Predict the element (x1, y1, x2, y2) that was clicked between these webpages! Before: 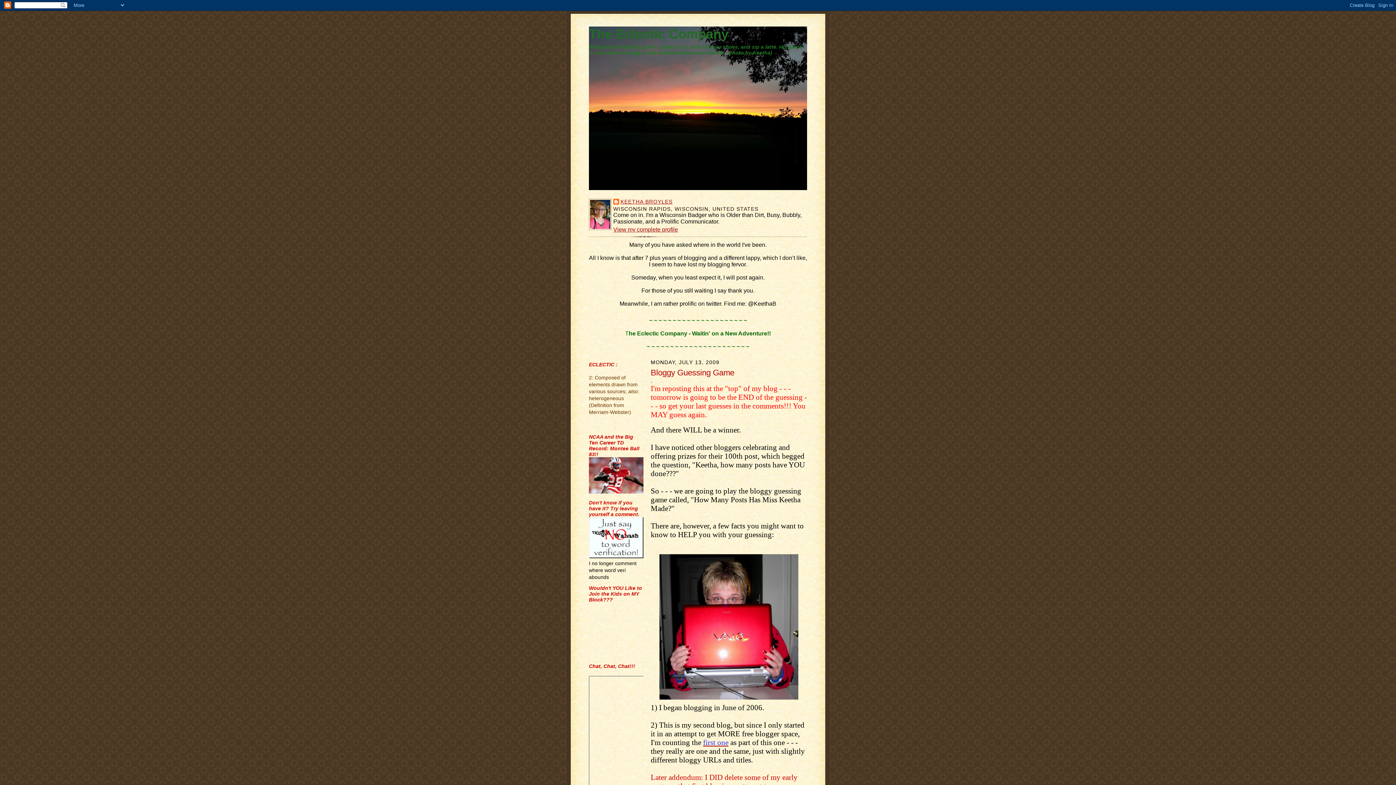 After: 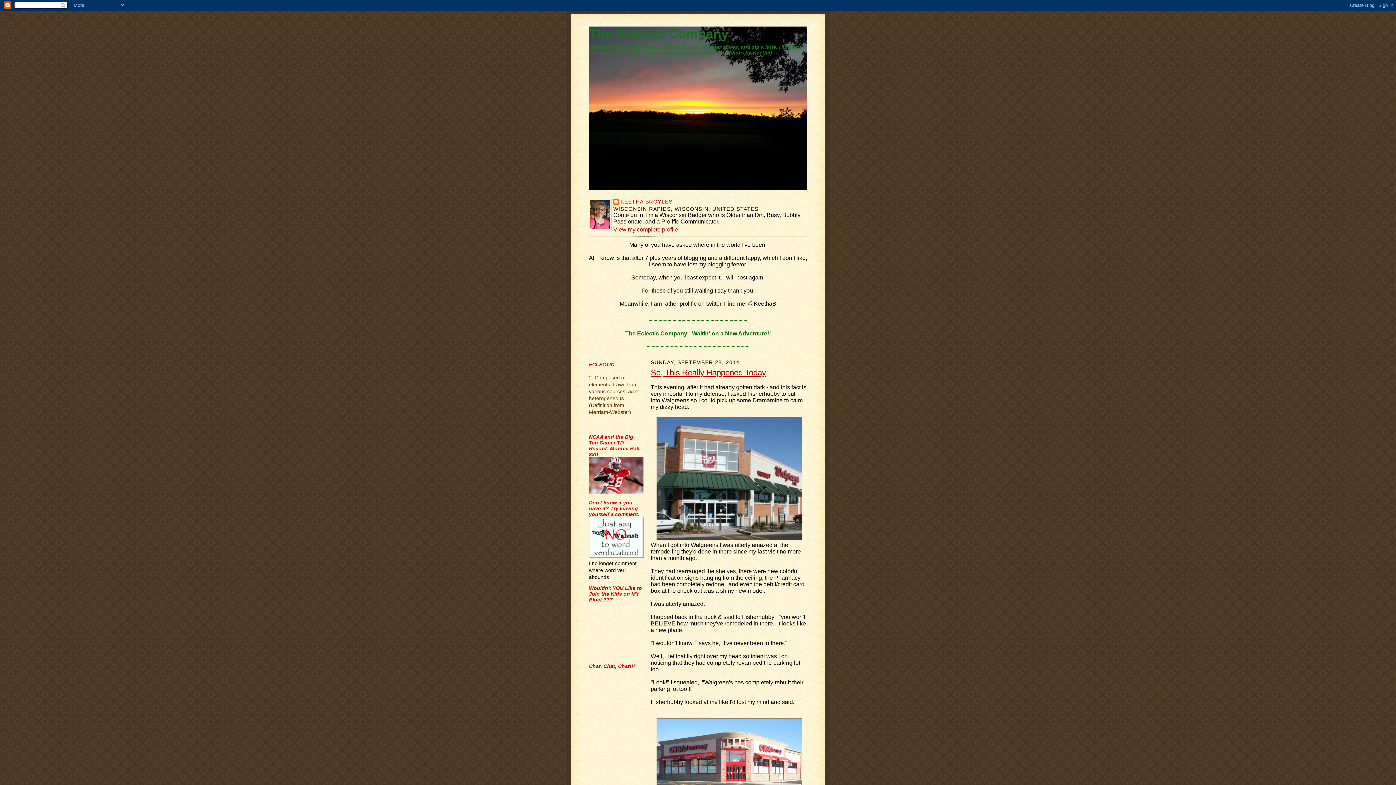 Action: bbox: (589, 26, 728, 41) label: The Eclectic Company